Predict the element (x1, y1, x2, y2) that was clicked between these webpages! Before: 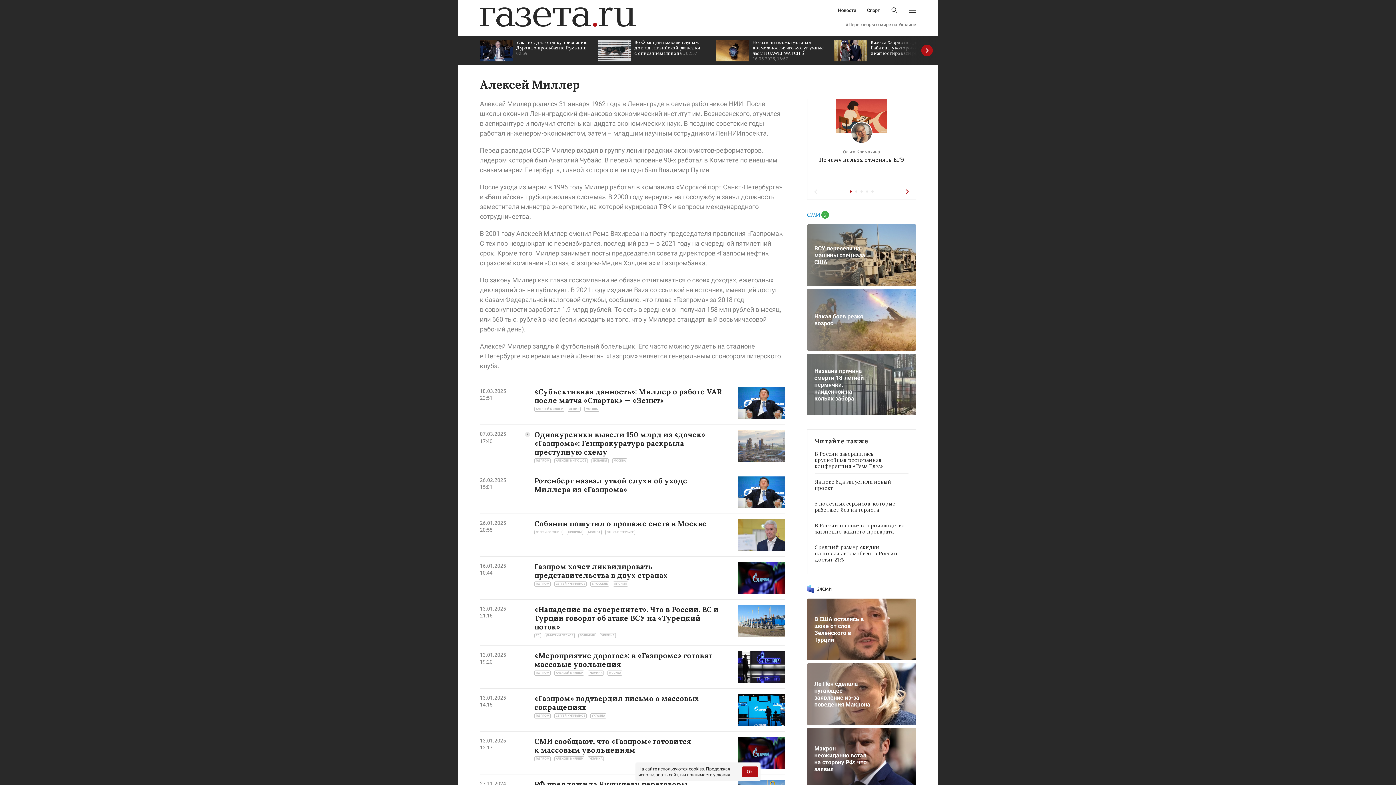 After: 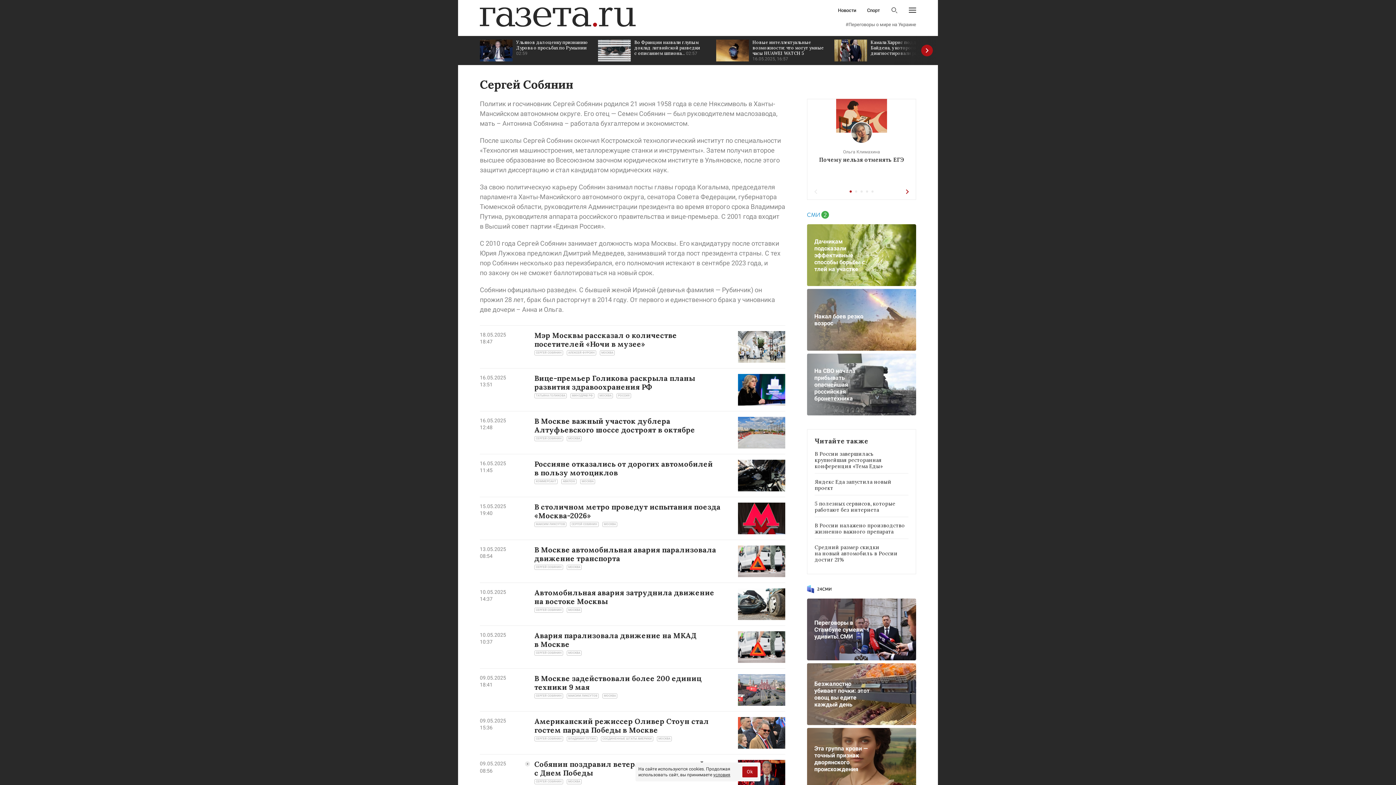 Action: label: СЕРГЕЙ СОБЯНИН bbox: (534, 530, 563, 535)